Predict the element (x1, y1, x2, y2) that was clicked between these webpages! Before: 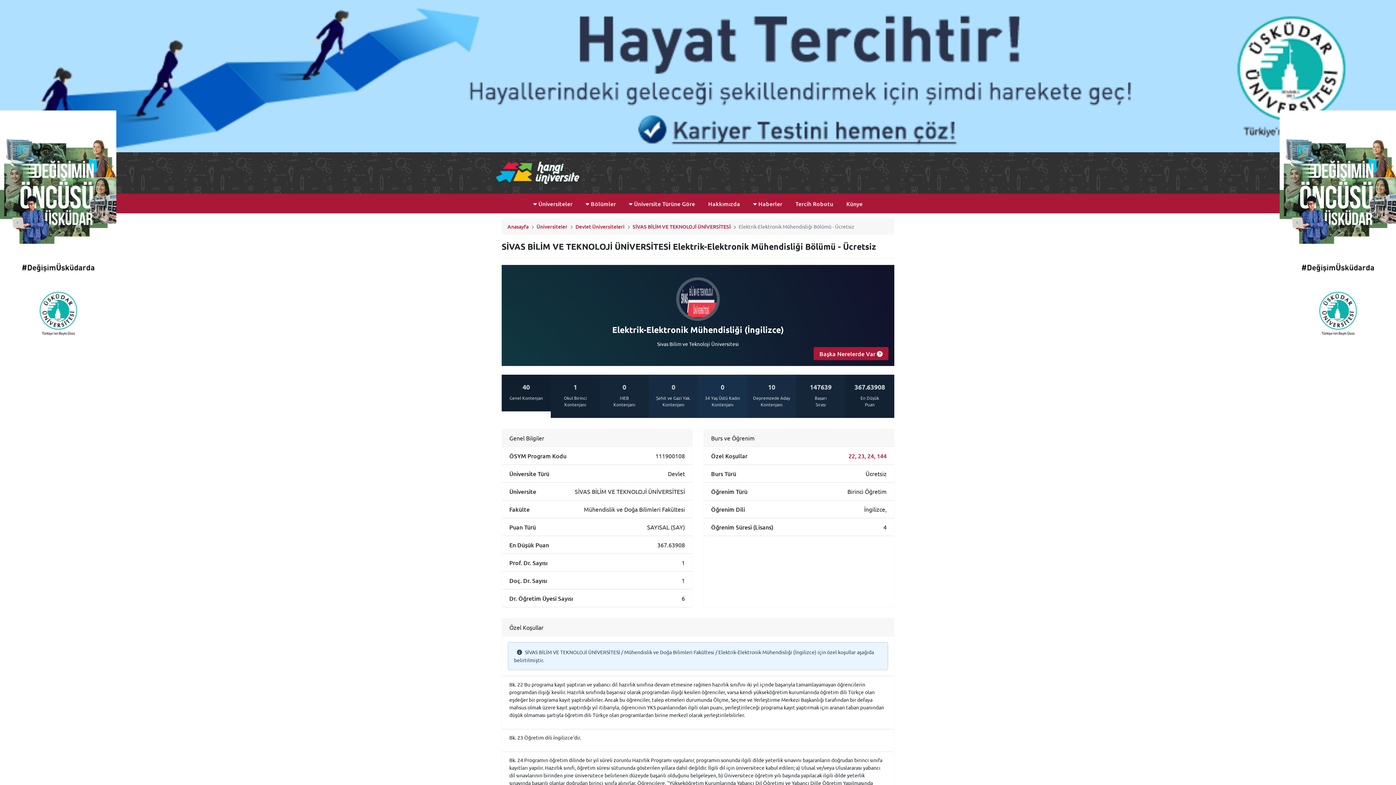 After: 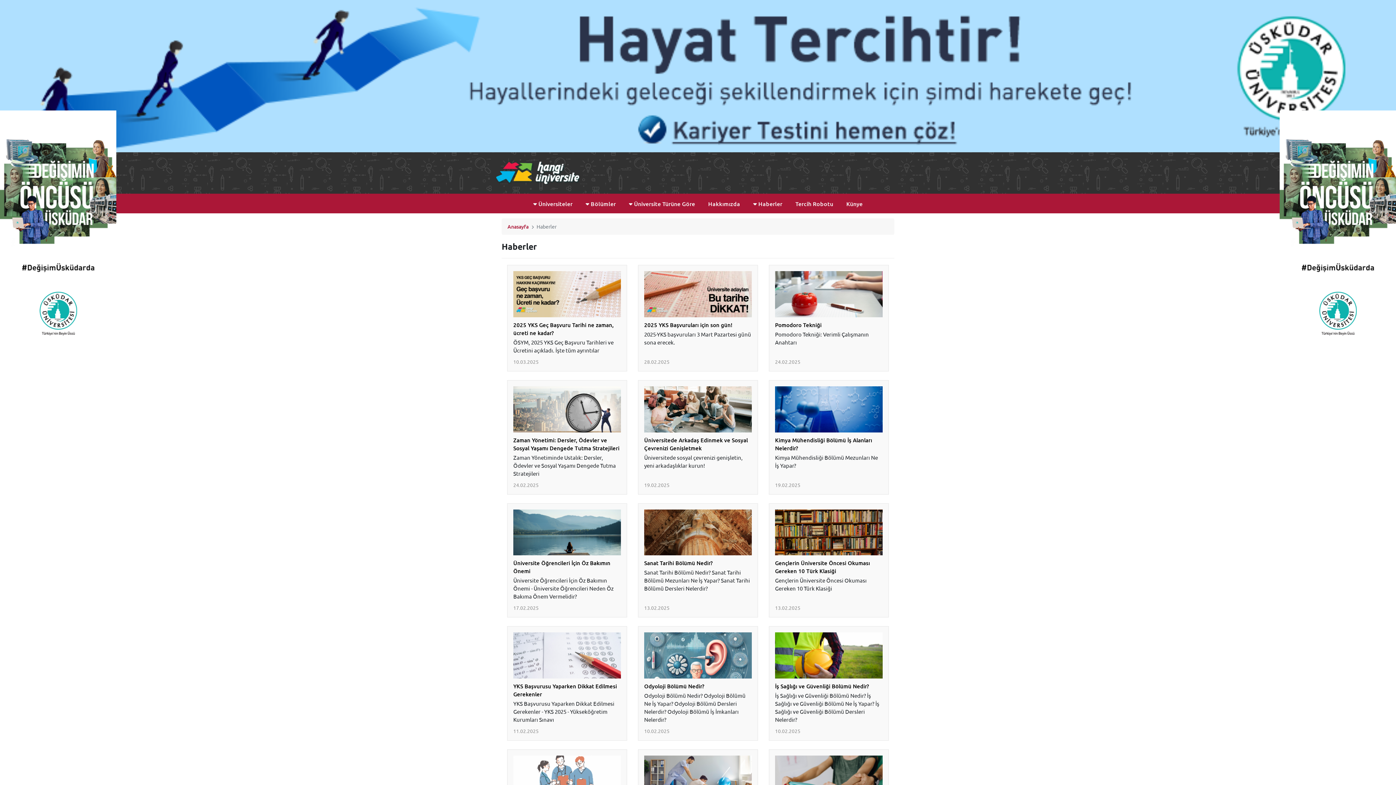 Action: bbox: (747, 193, 788, 213) label:  Haberler